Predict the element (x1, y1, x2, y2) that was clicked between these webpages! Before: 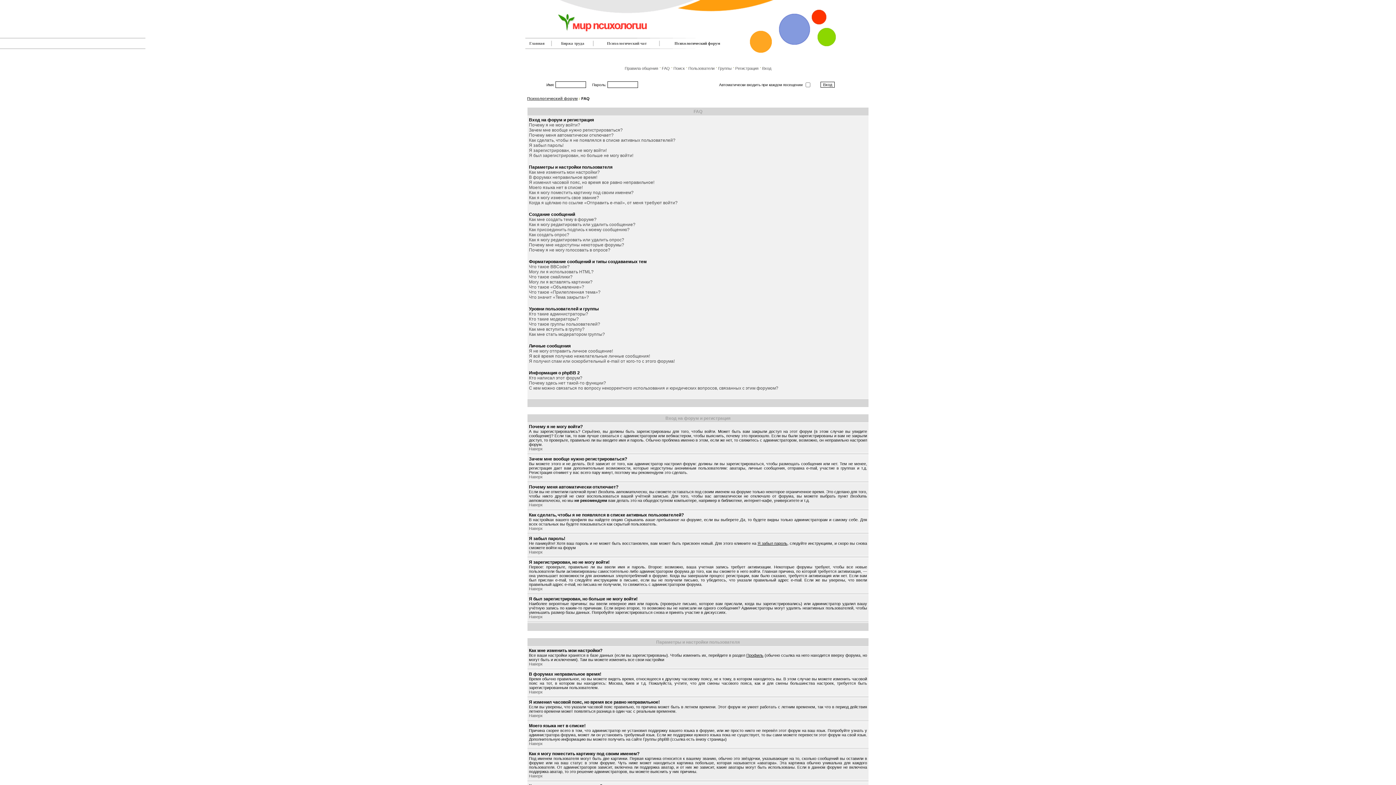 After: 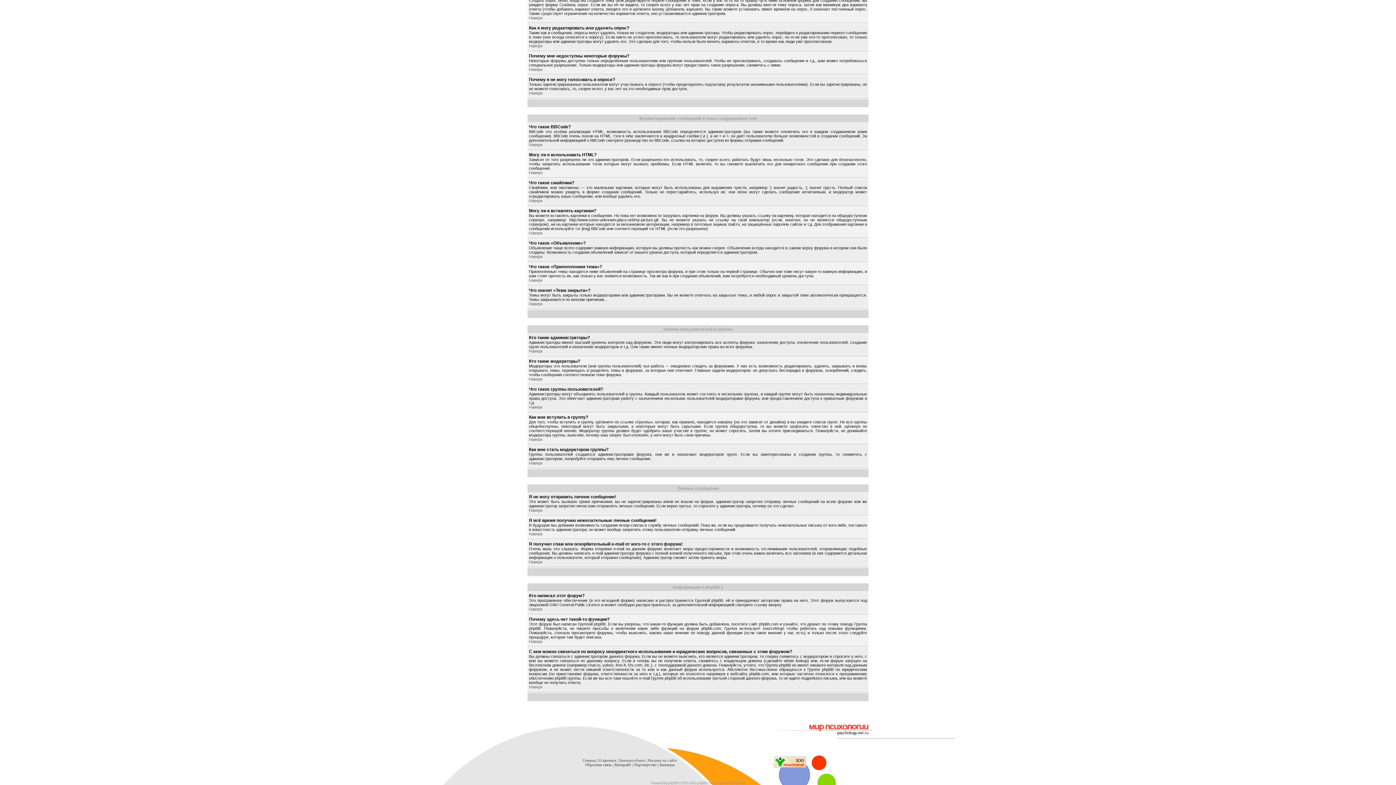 Action: bbox: (529, 321, 600, 326) label: Что такое группы пользователей?